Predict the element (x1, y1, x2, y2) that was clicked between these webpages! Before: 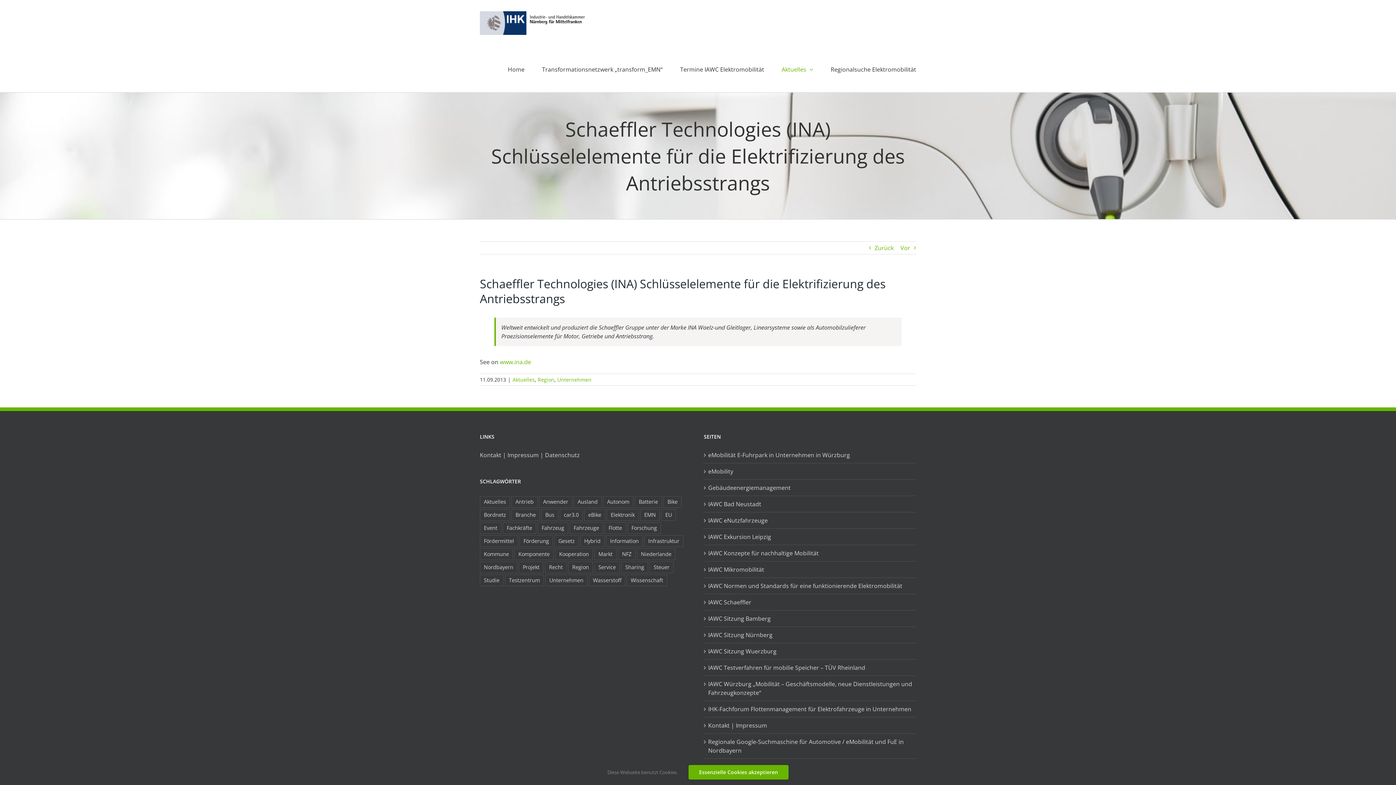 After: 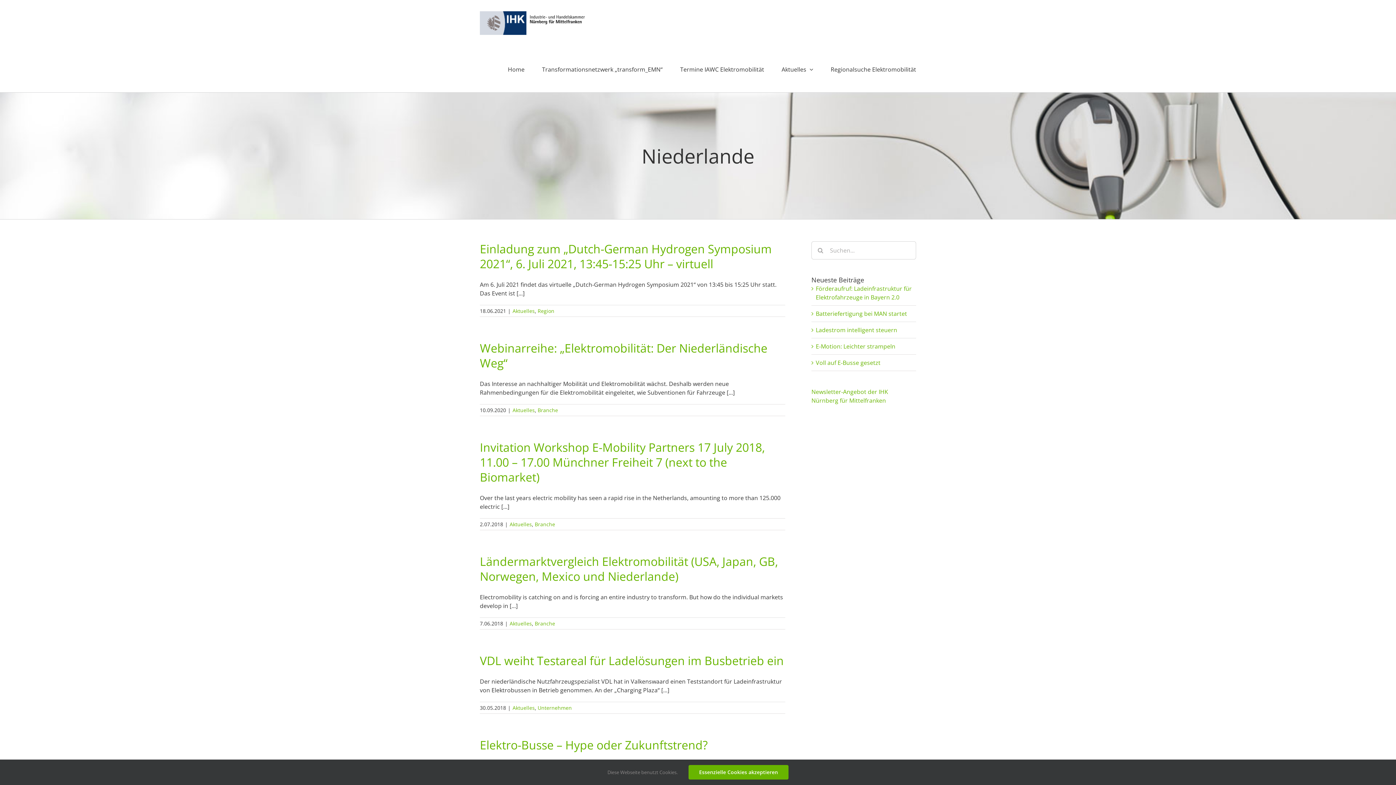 Action: bbox: (637, 548, 675, 560) label: Niederlande (28 Einträge)